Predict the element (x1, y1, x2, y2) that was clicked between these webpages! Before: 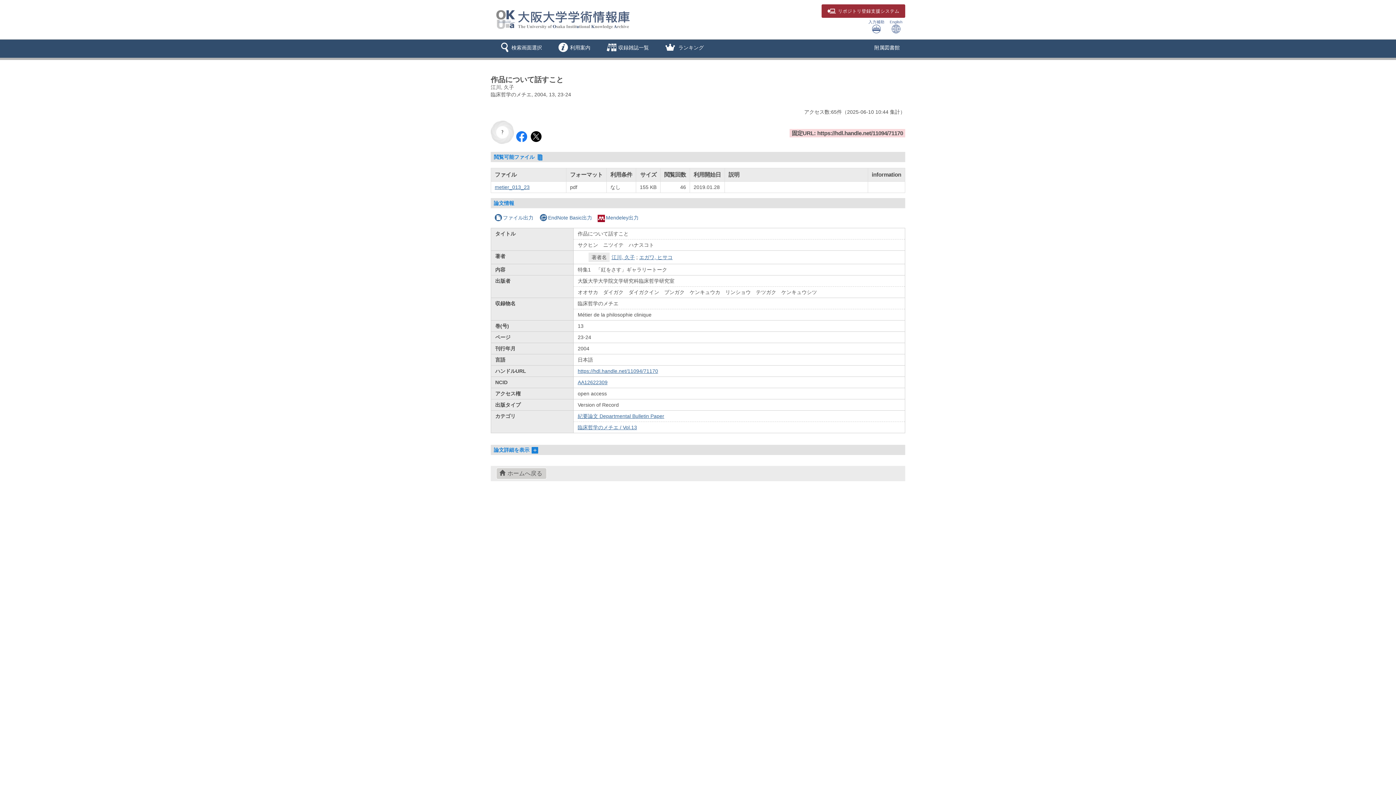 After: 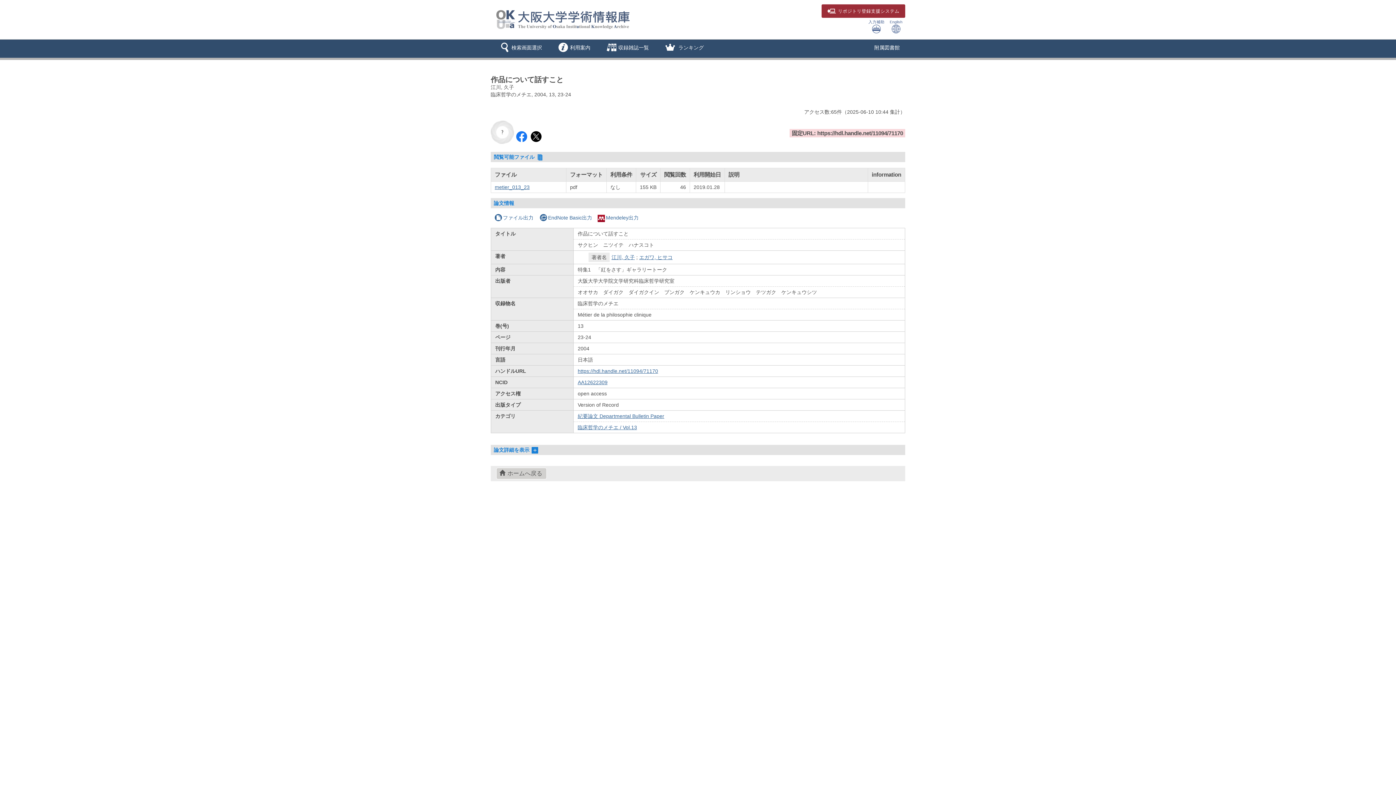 Action: bbox: (577, 379, 607, 385) label: AA12622309